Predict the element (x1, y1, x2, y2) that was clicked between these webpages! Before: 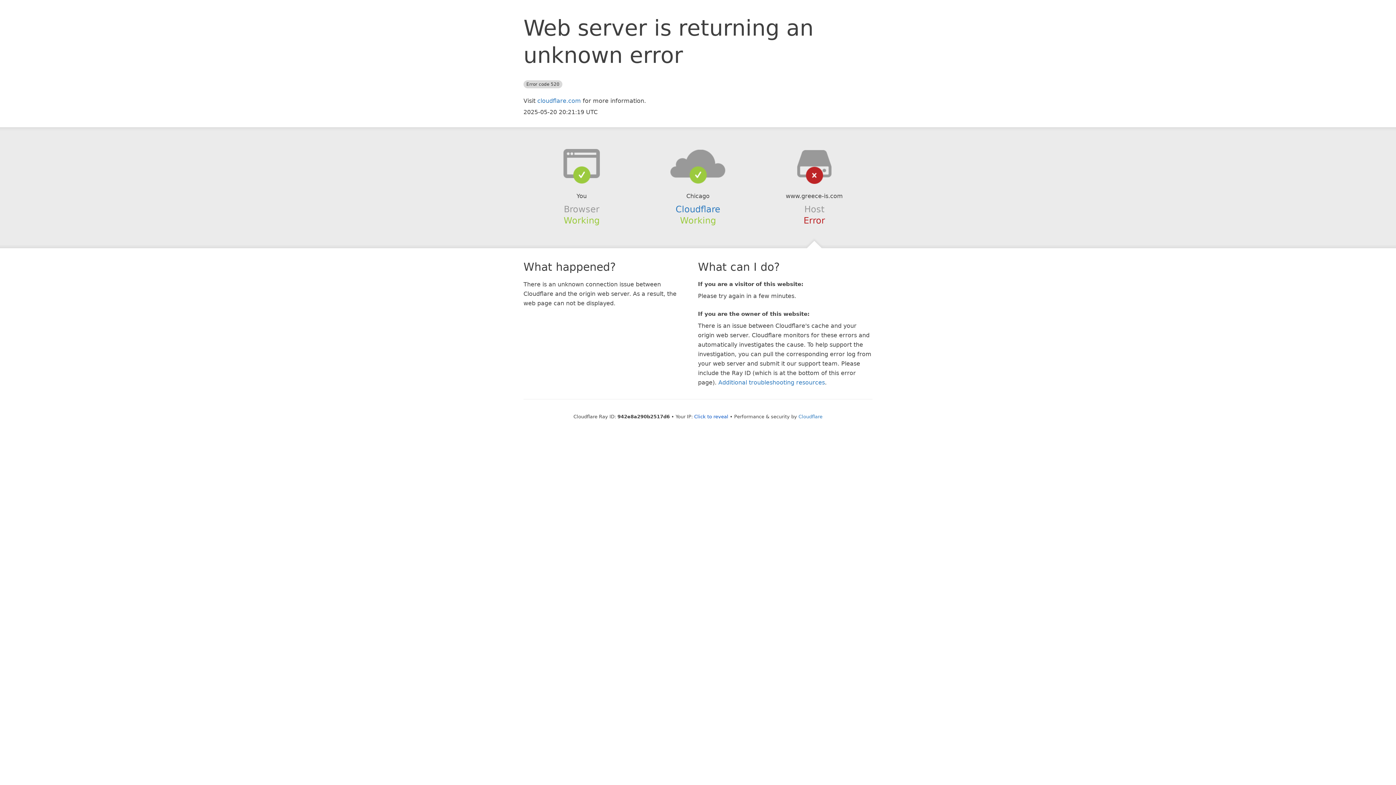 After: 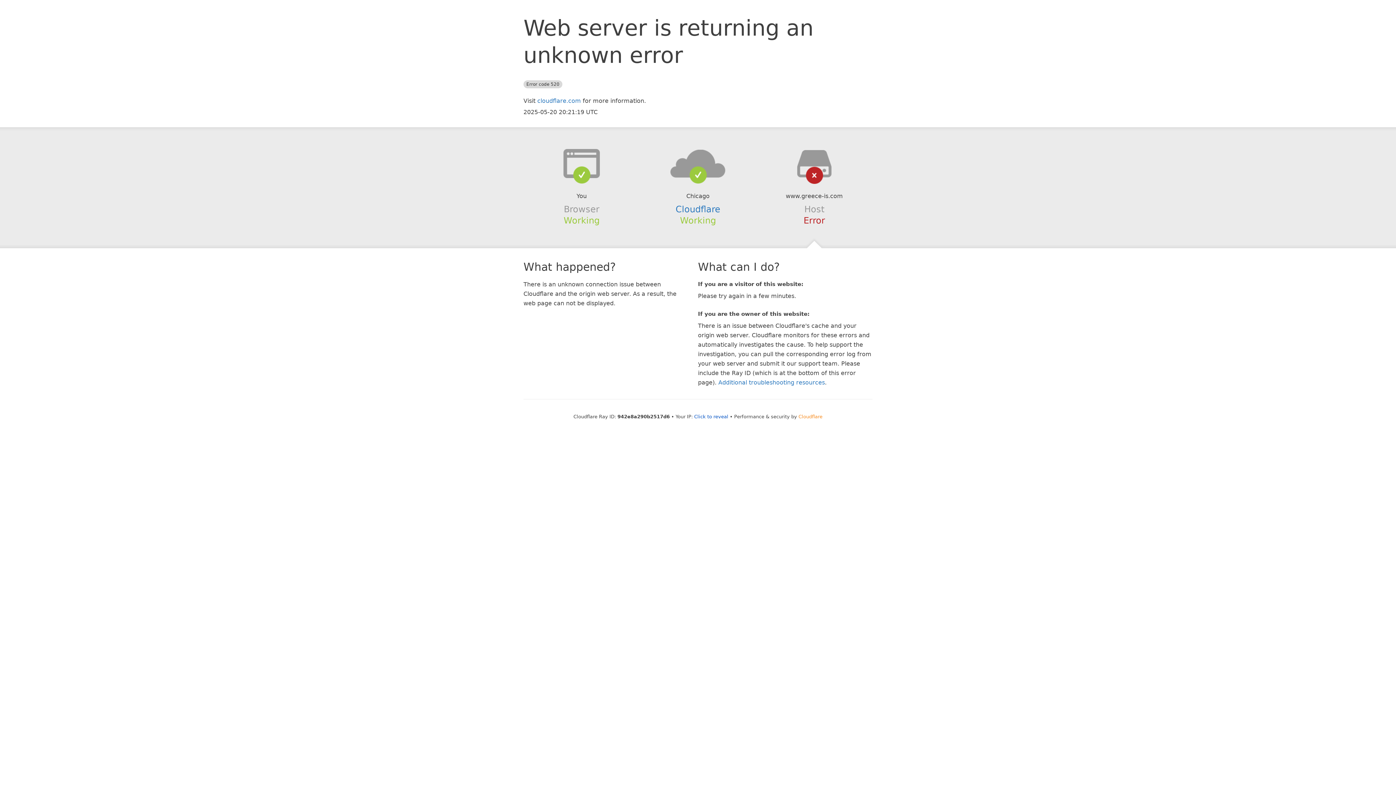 Action: bbox: (798, 414, 822, 419) label: Cloudflare